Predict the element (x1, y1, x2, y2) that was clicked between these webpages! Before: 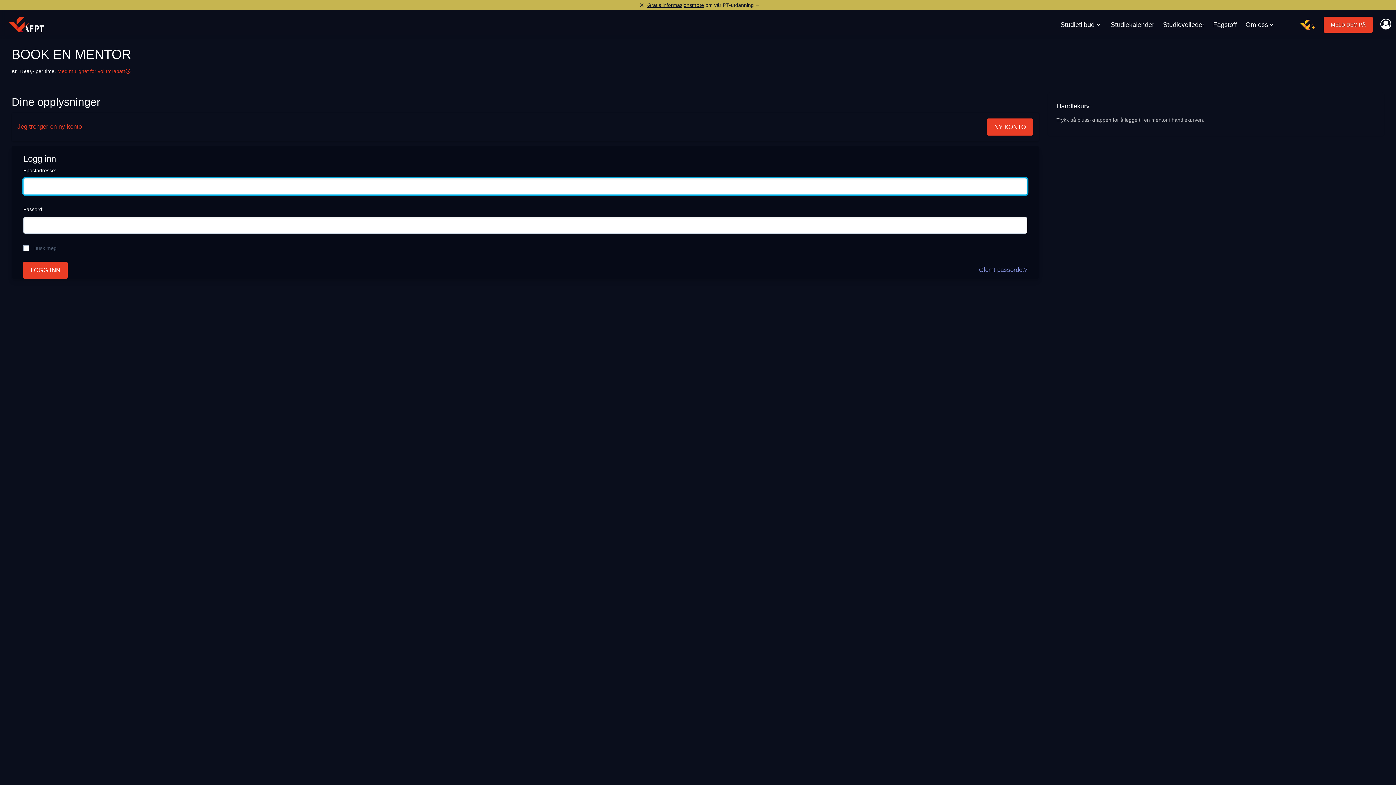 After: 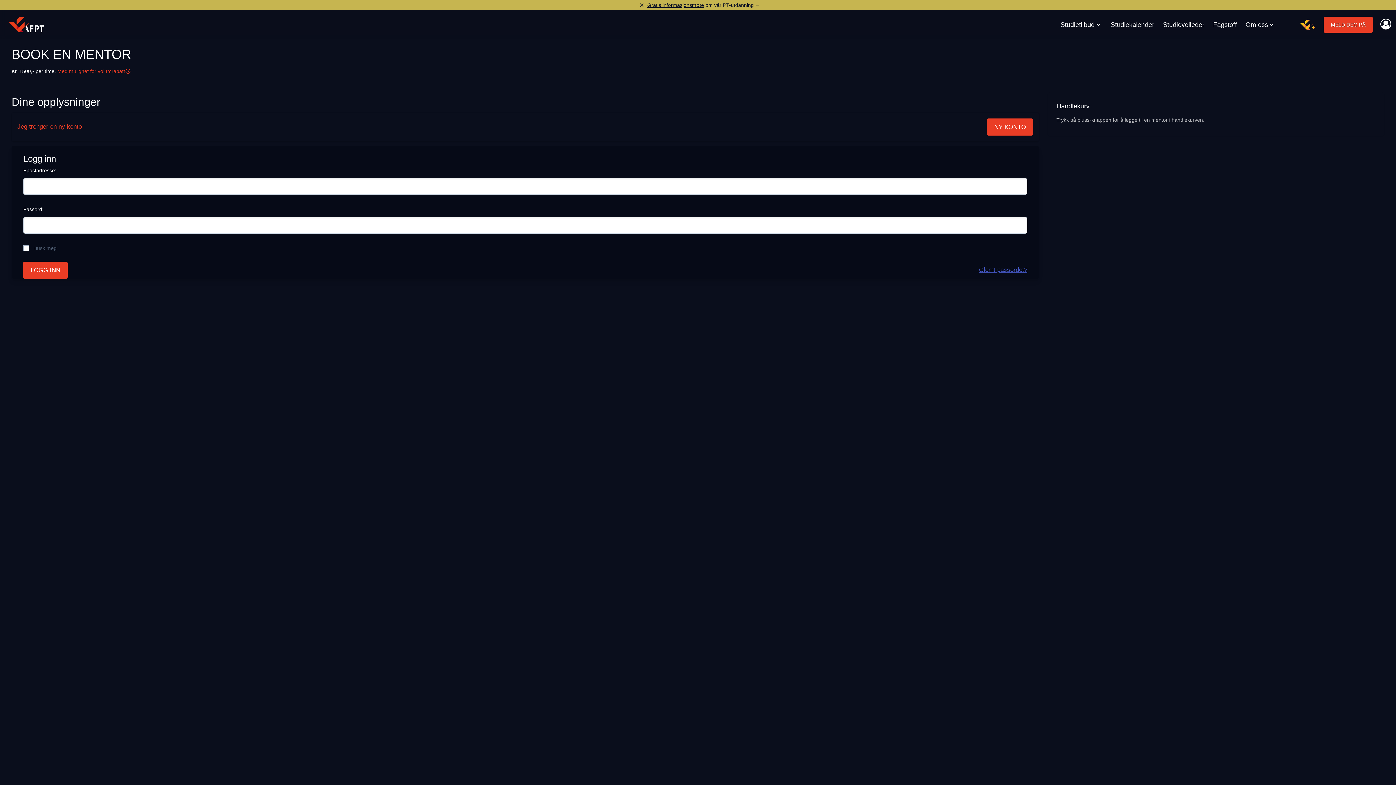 Action: label: Glemt passordet? bbox: (979, 264, 1027, 275)